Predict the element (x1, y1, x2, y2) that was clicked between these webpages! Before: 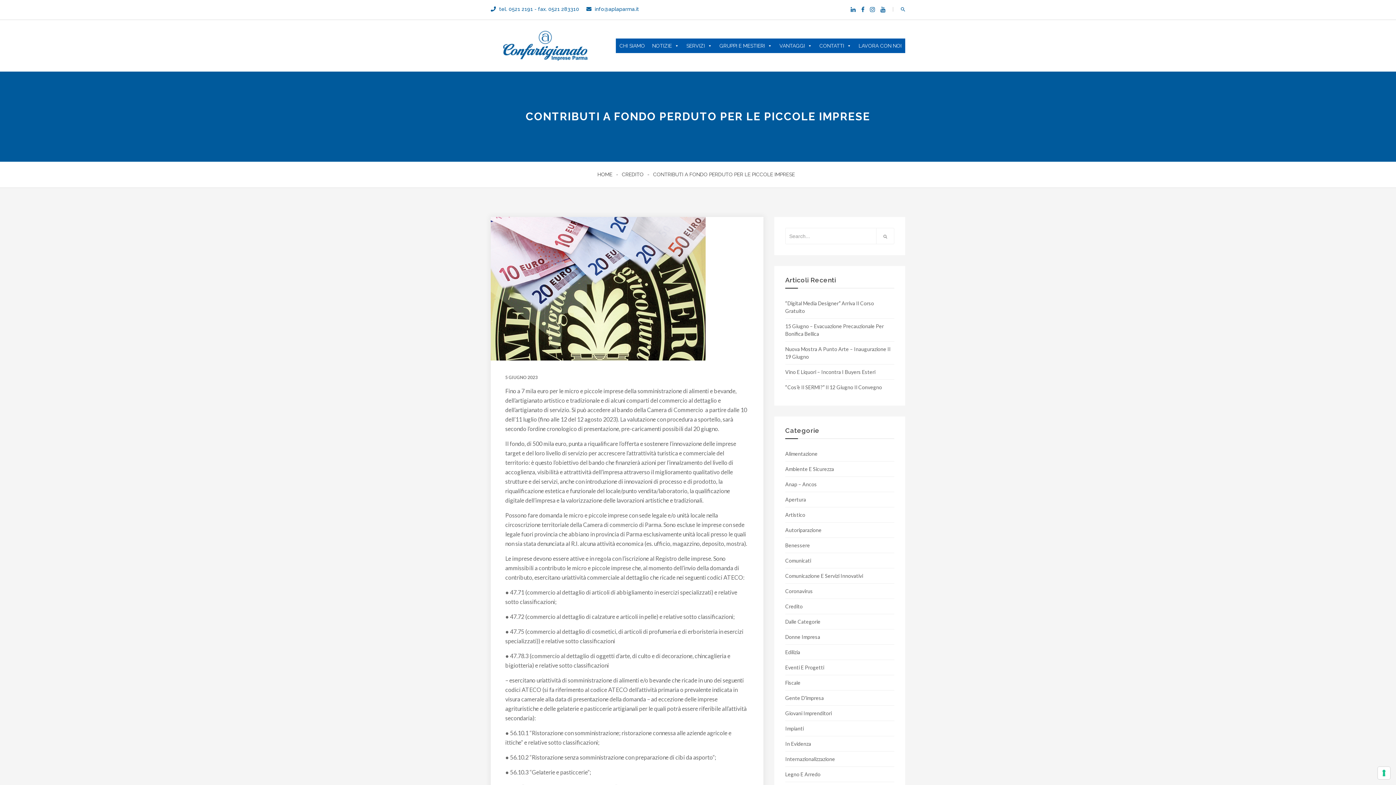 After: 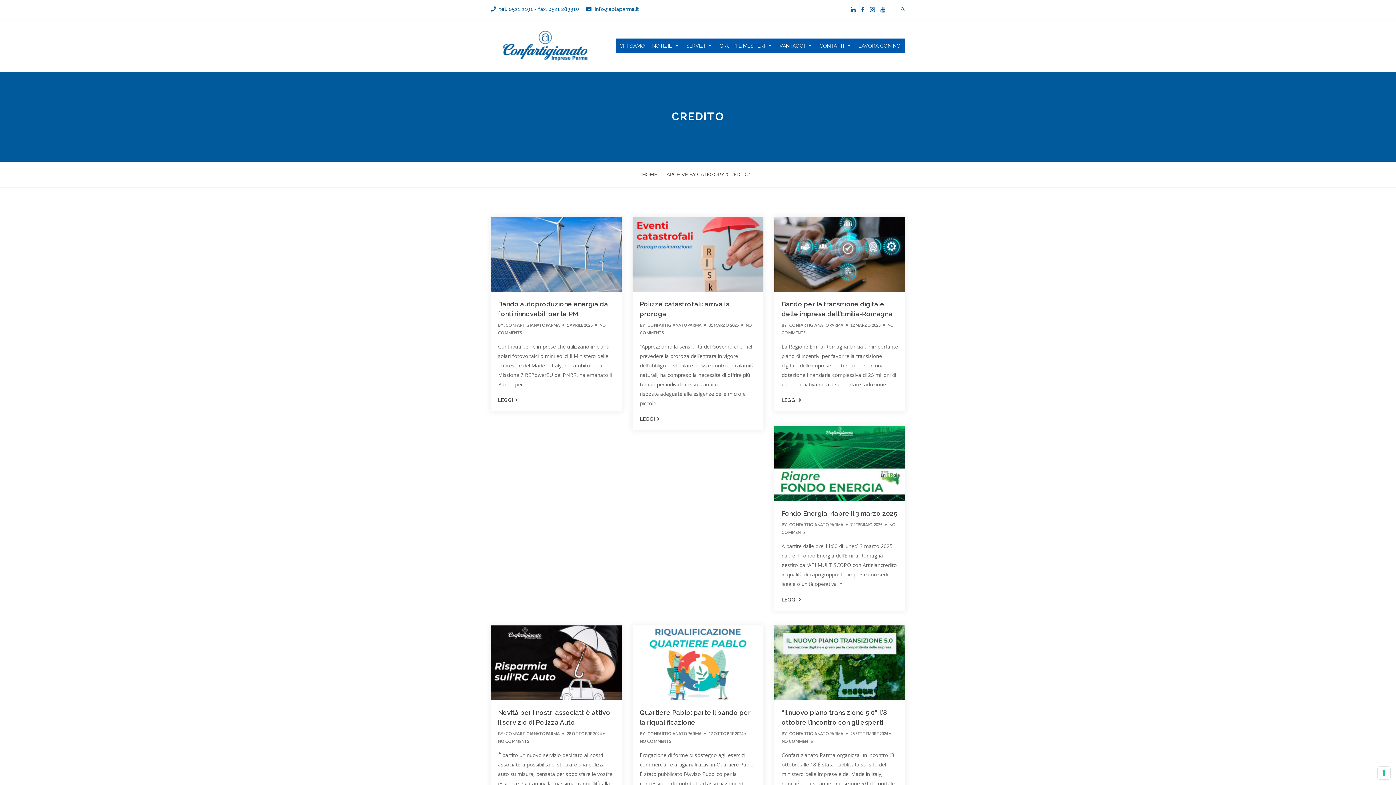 Action: label: CREDITO bbox: (622, 171, 643, 177)